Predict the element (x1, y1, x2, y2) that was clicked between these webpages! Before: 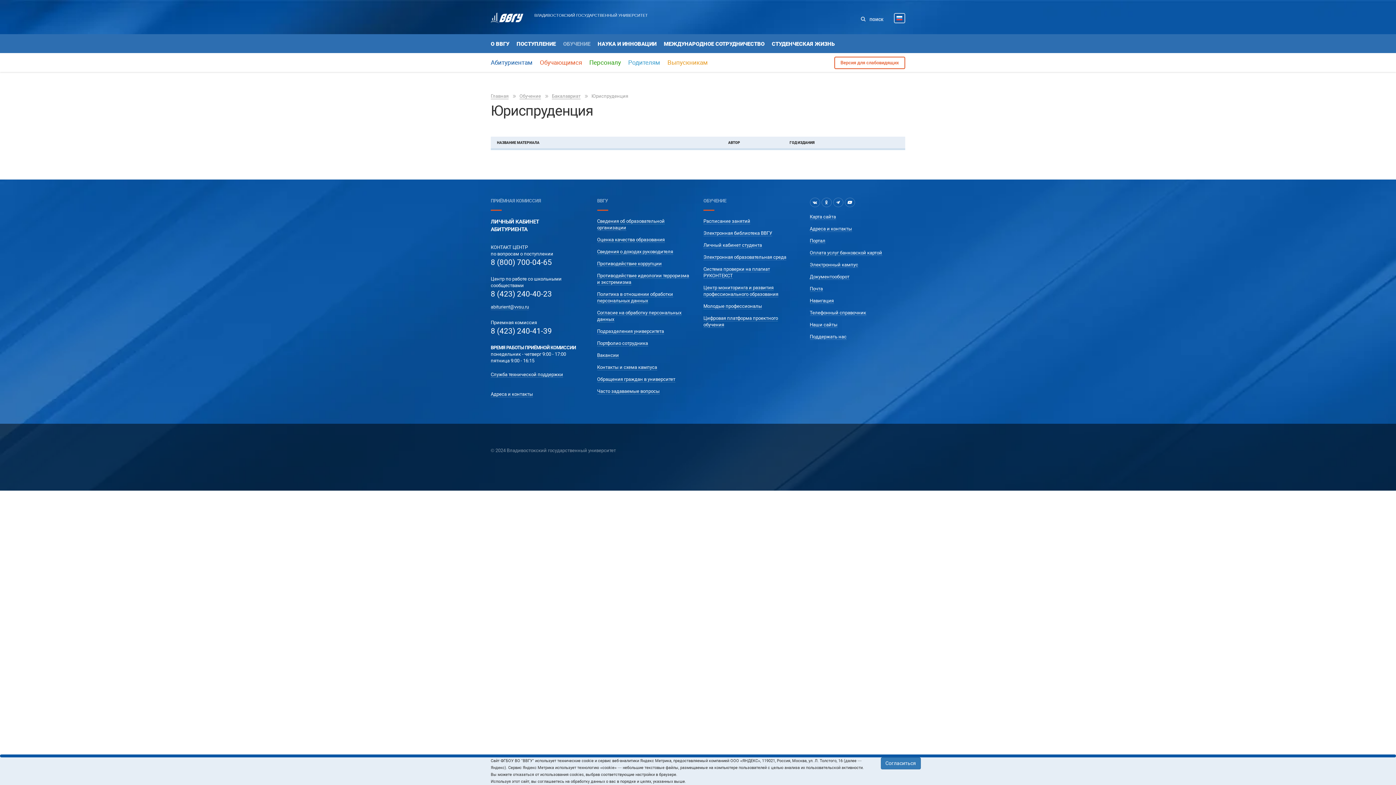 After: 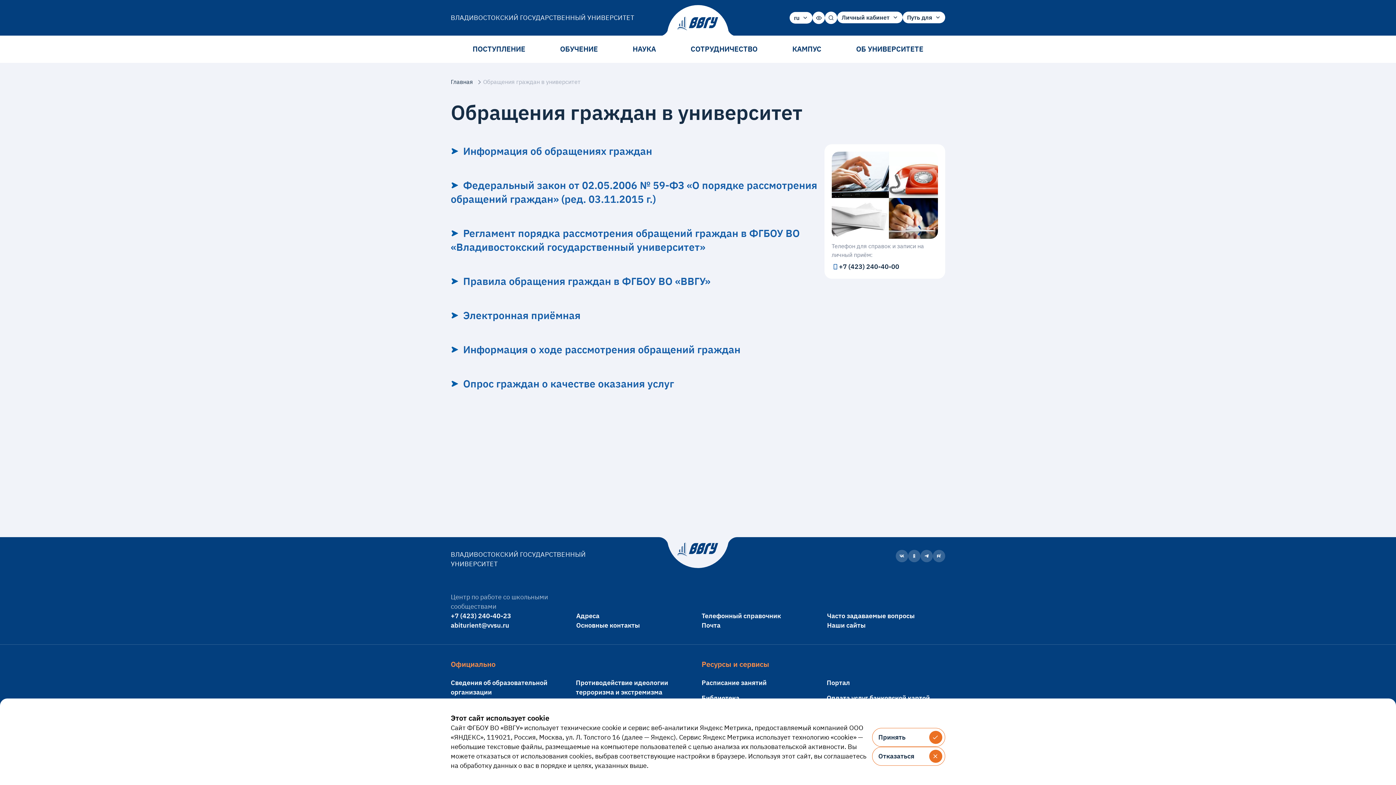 Action: bbox: (597, 376, 675, 382) label: Обращения граждан в университет